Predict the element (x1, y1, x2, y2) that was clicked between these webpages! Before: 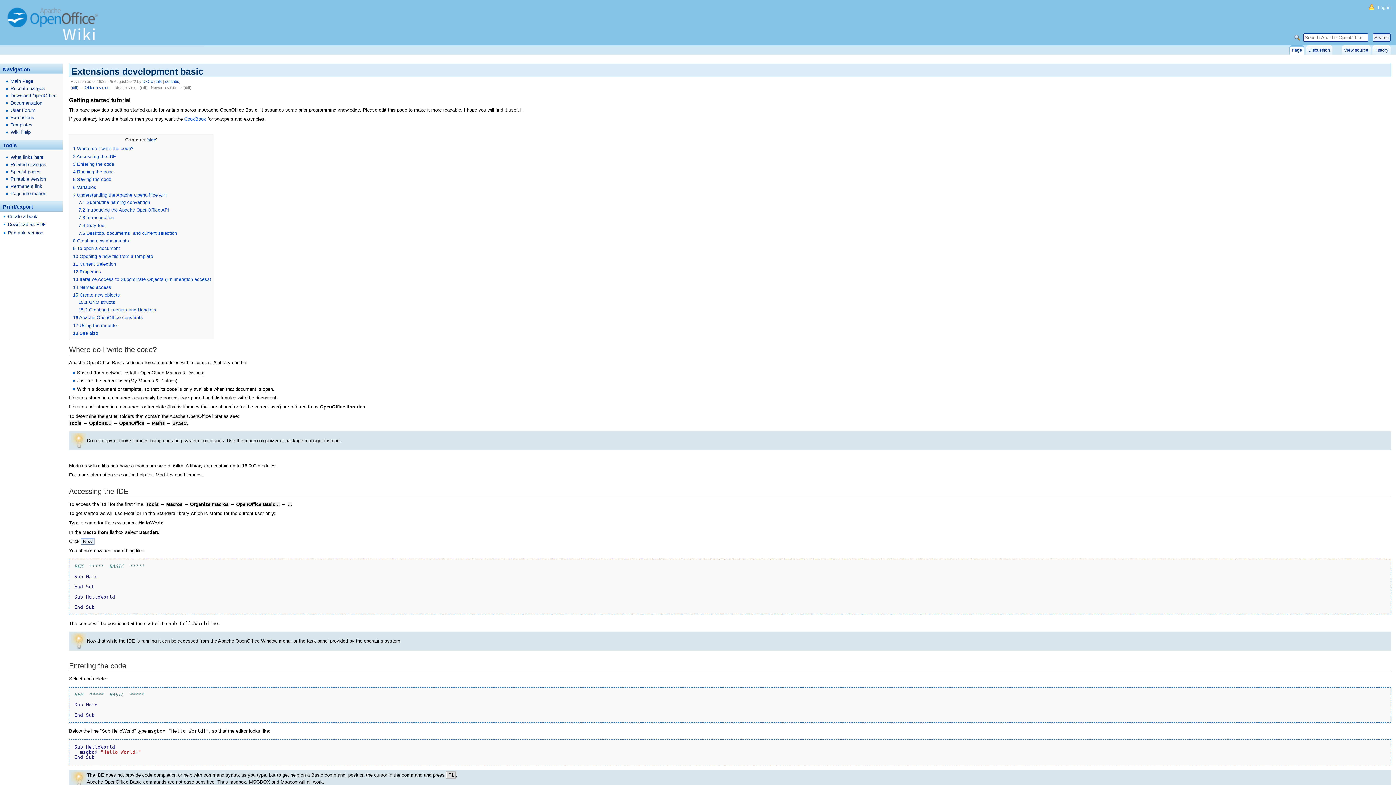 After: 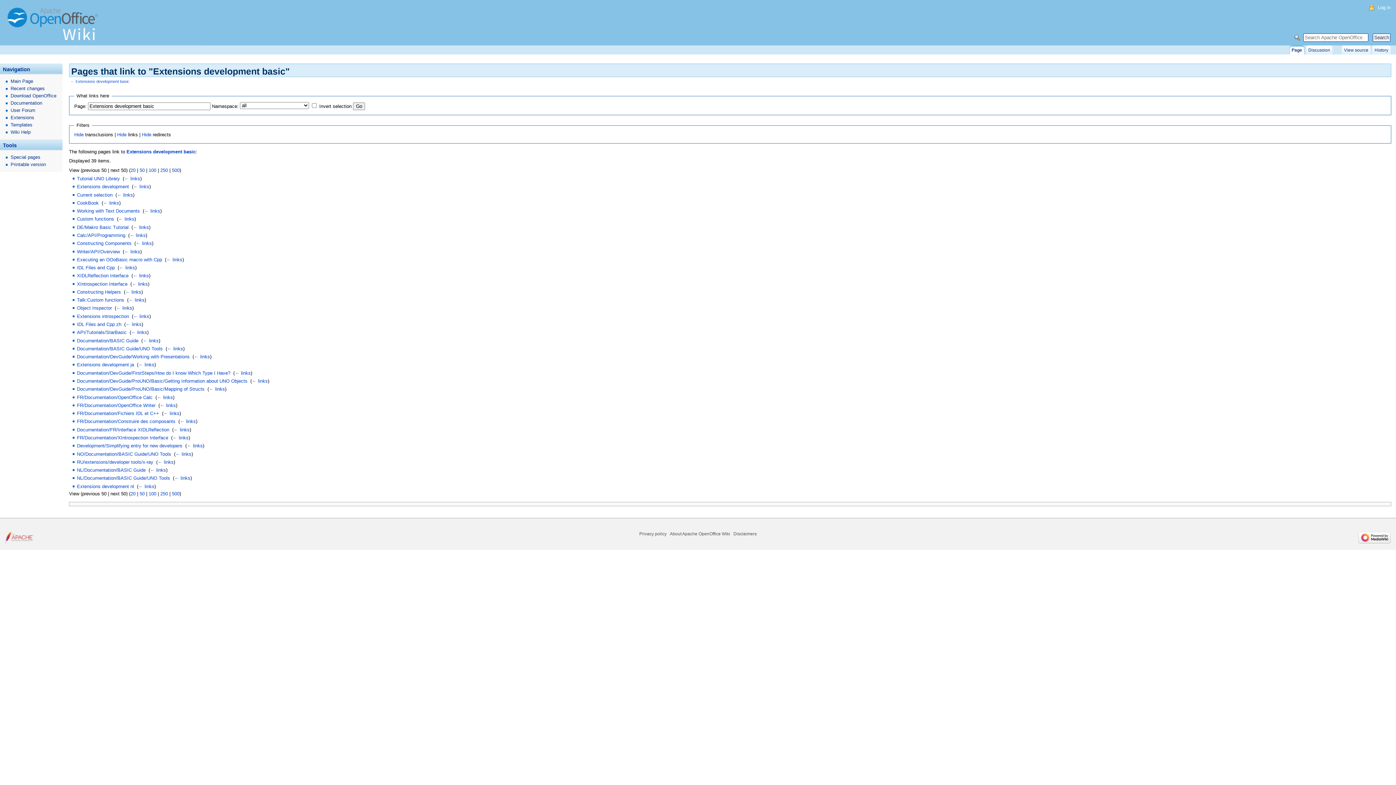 Action: bbox: (0, 153, 62, 161) label: What links here